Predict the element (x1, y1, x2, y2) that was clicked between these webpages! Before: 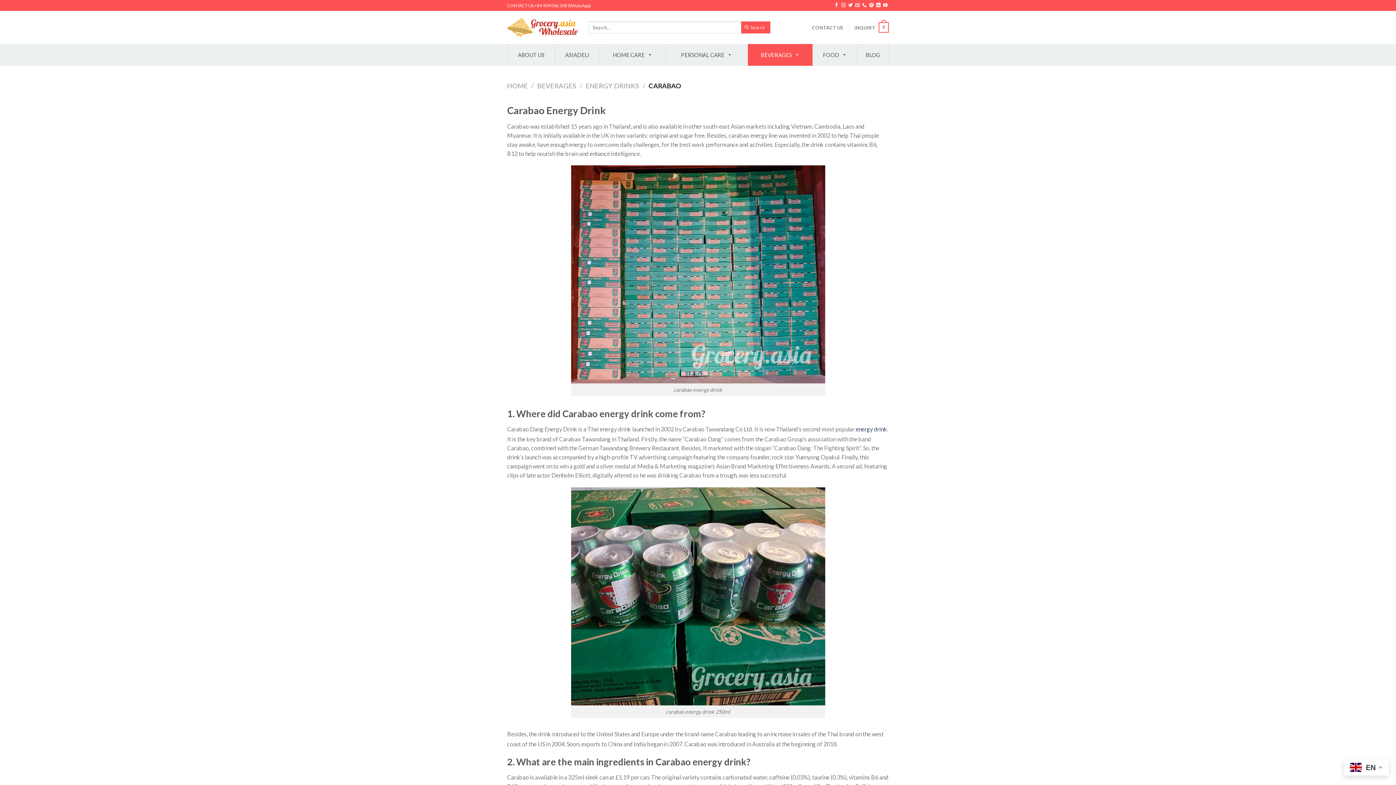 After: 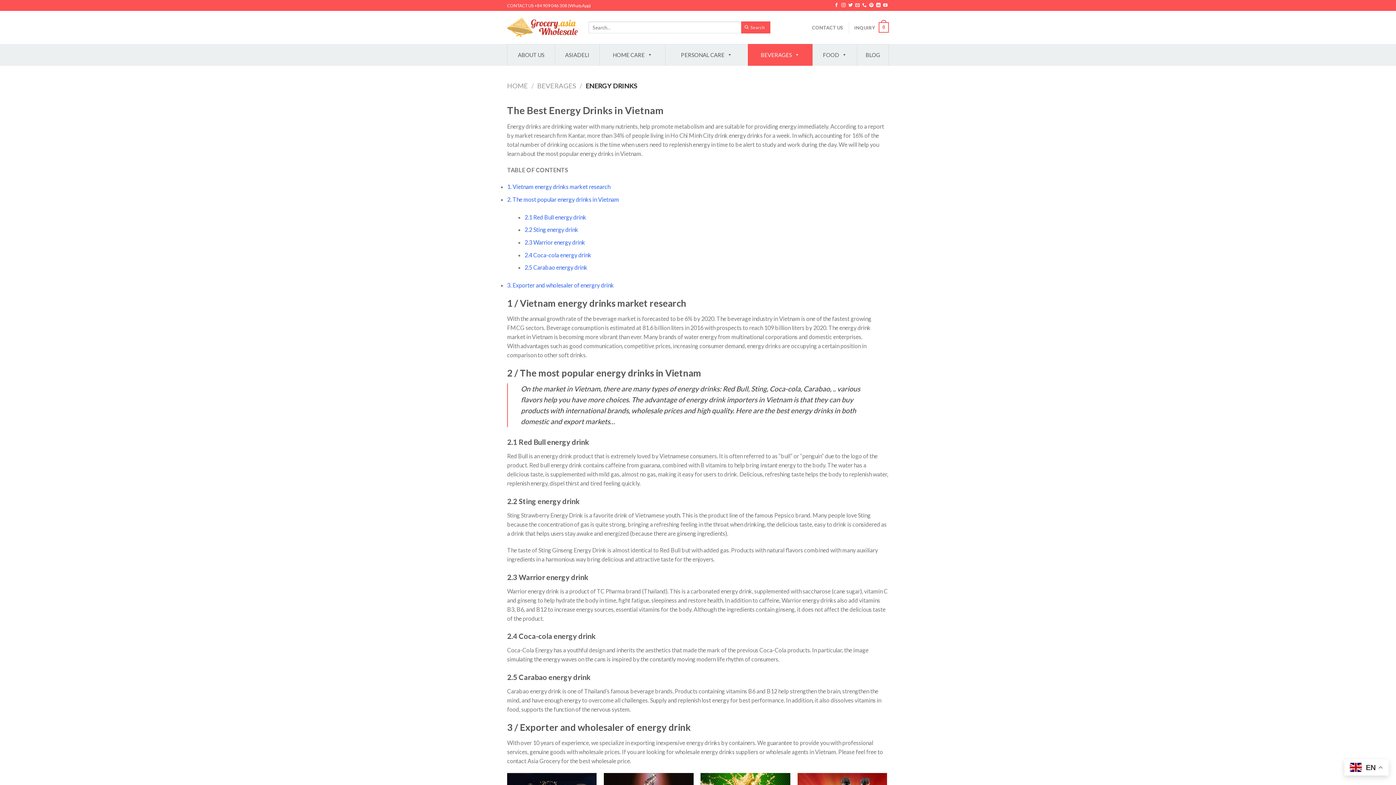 Action: label: ENERGY DRINKS bbox: (585, 81, 639, 89)